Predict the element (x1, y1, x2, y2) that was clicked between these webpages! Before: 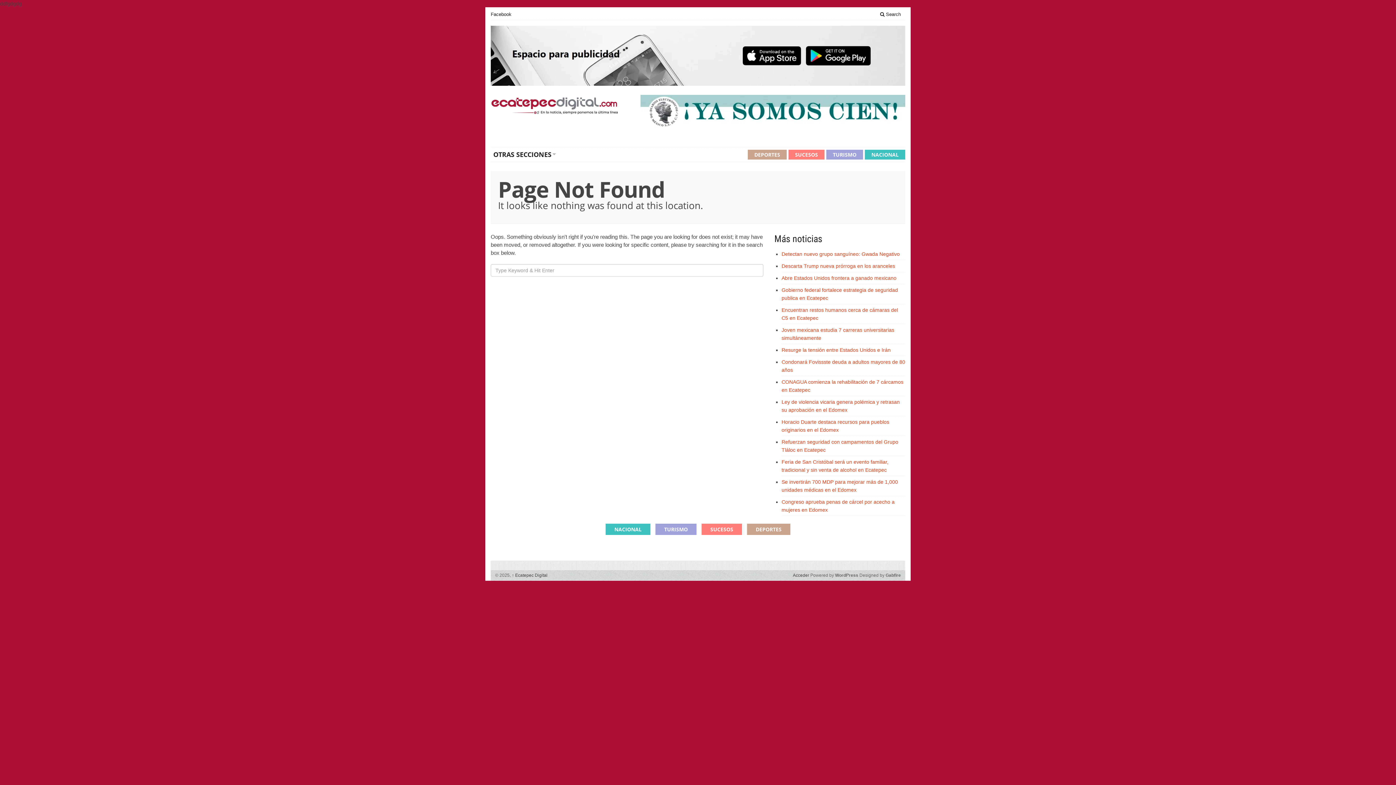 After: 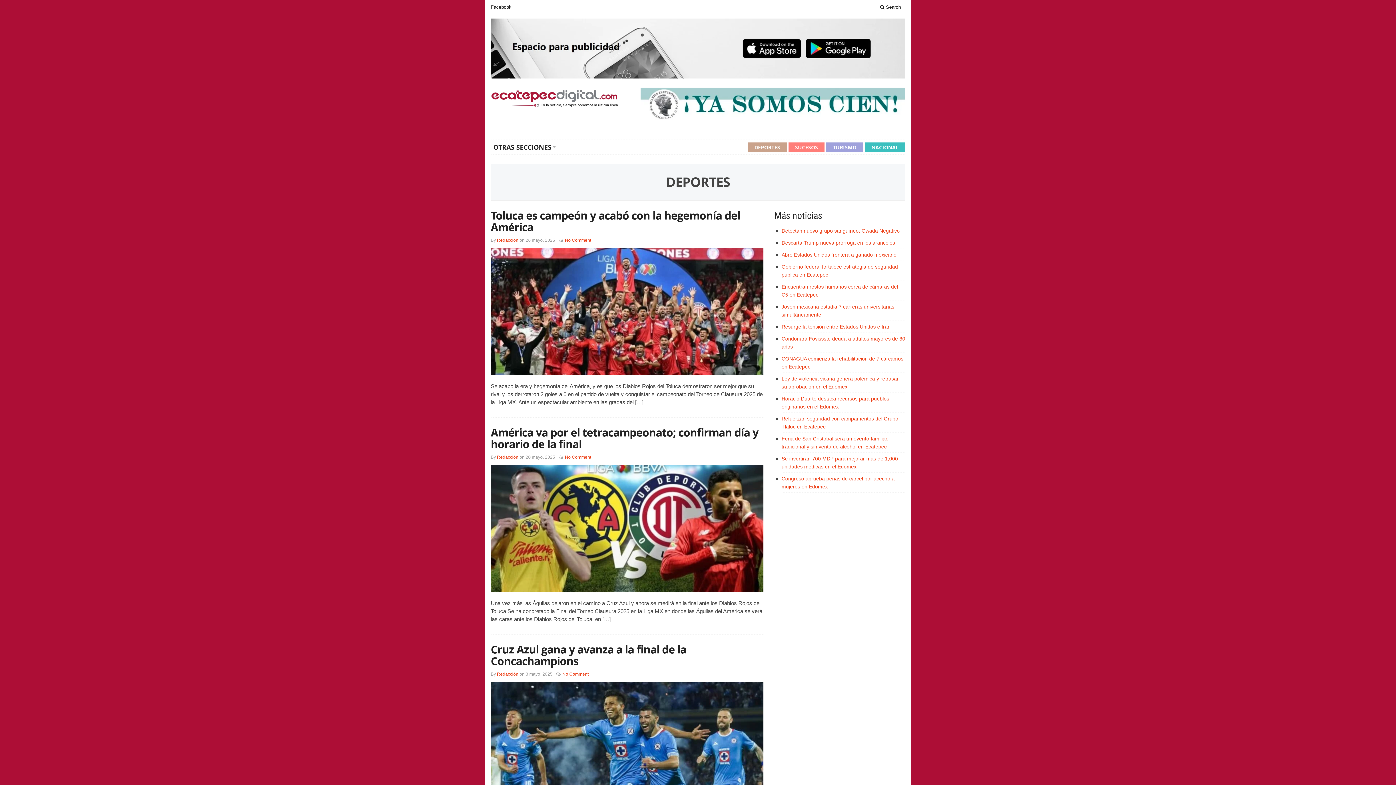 Action: bbox: (747, 523, 790, 535) label: DEPORTES